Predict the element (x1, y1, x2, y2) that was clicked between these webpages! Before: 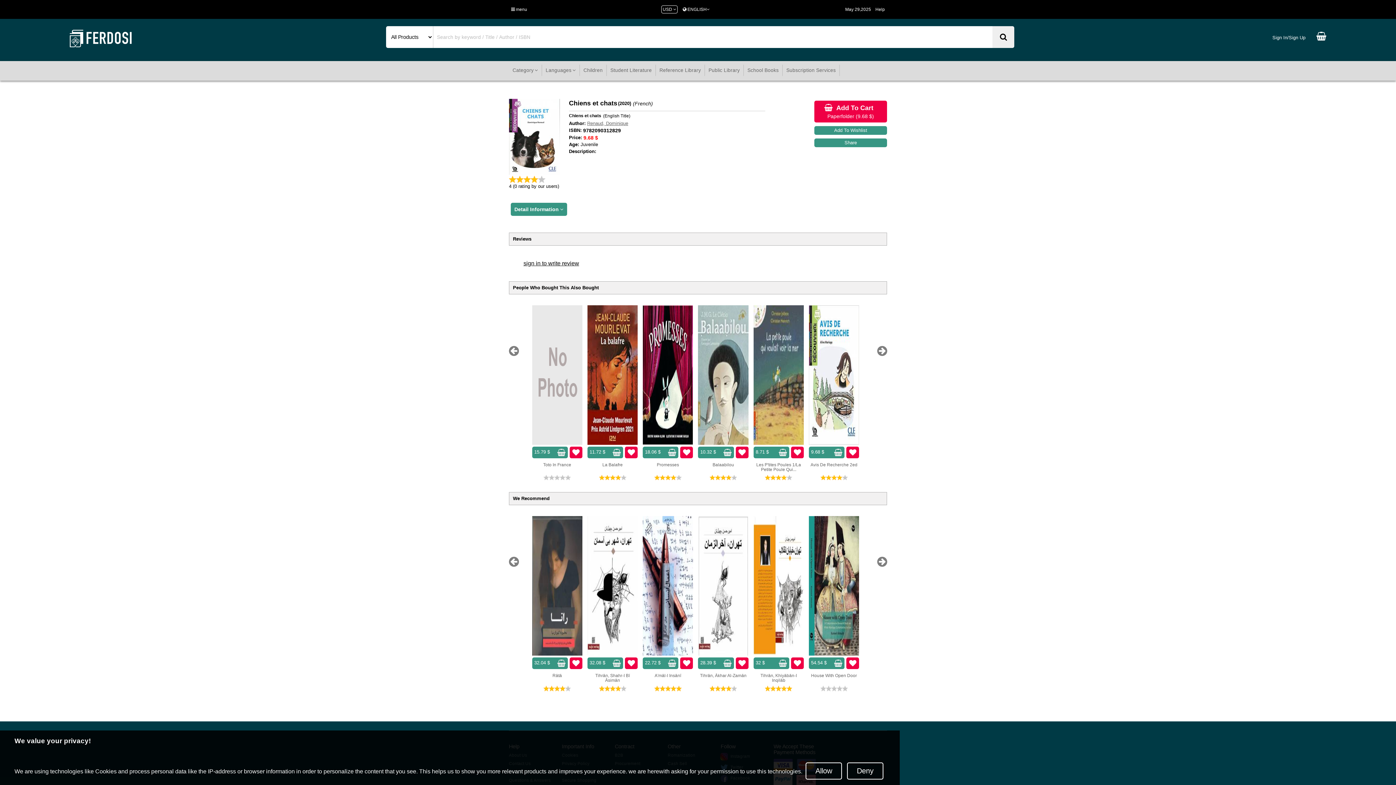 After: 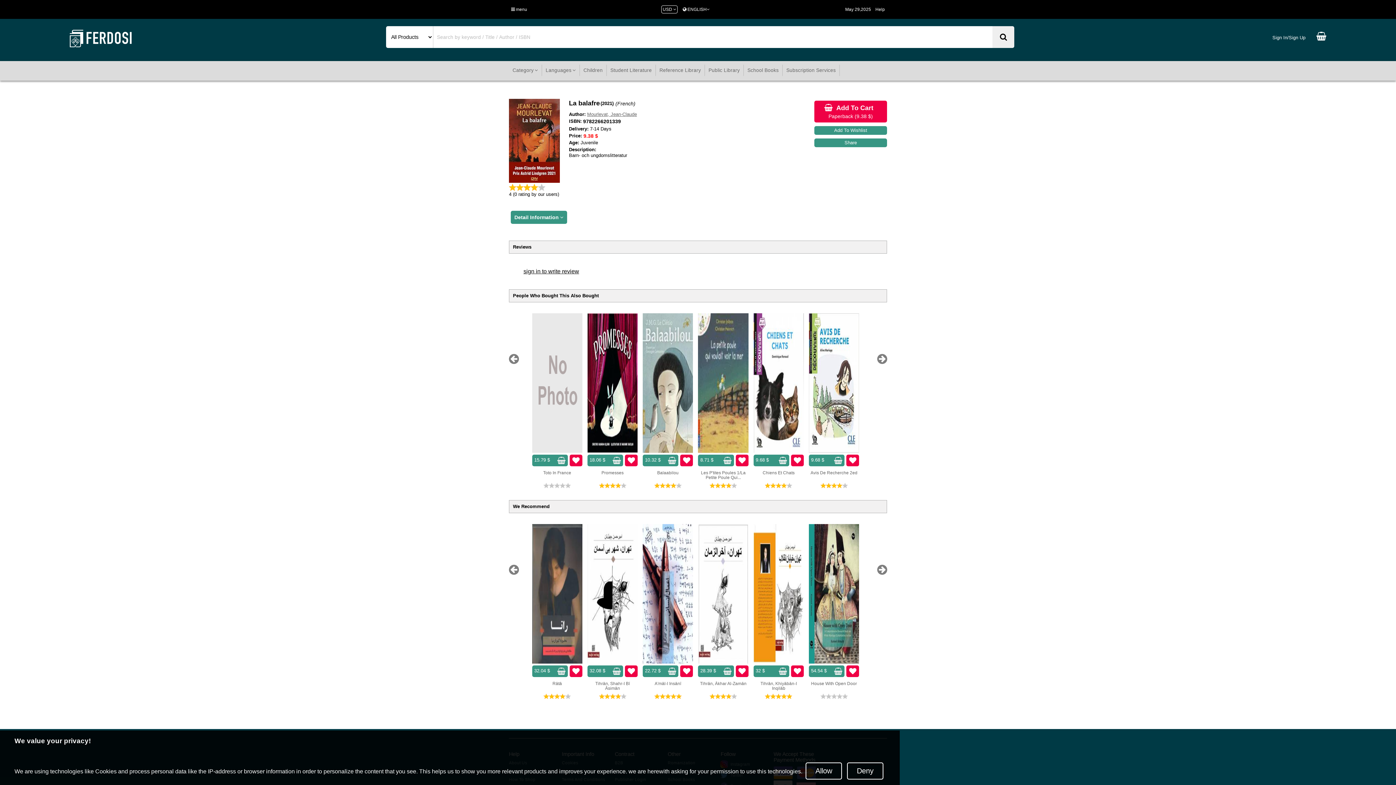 Action: label: 11.72 $
La Balafre bbox: (587, 305, 637, 481)